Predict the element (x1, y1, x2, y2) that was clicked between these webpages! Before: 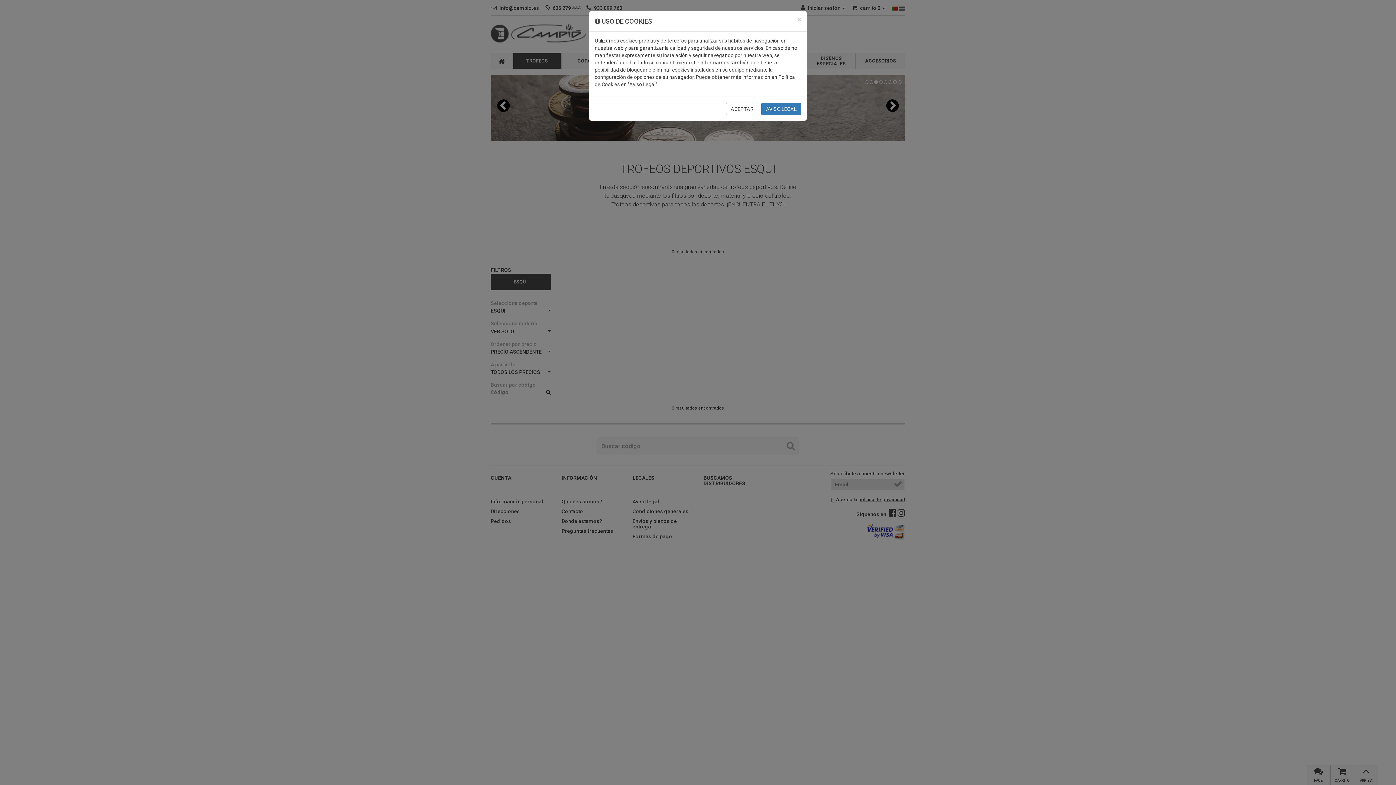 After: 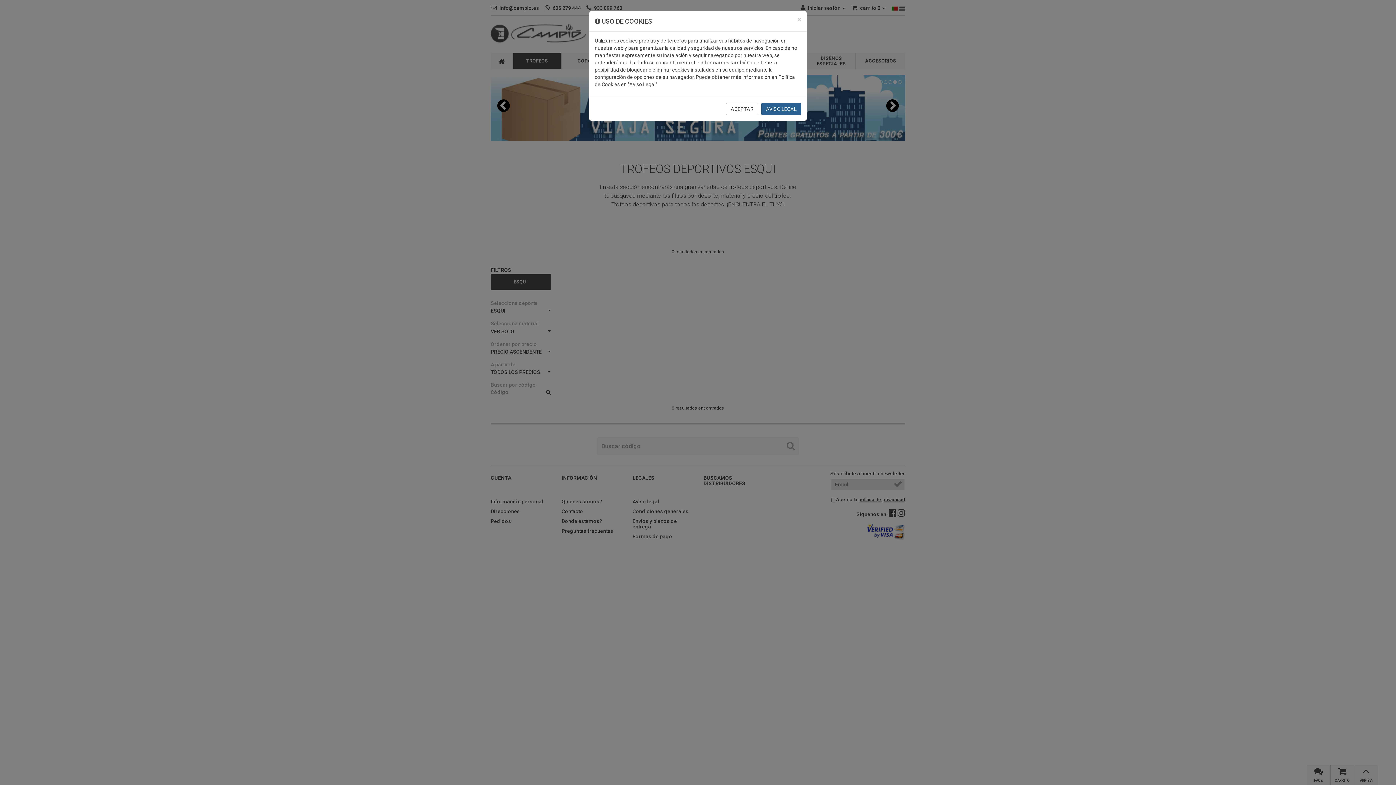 Action: label: AVISO LEGAL bbox: (761, 102, 801, 115)